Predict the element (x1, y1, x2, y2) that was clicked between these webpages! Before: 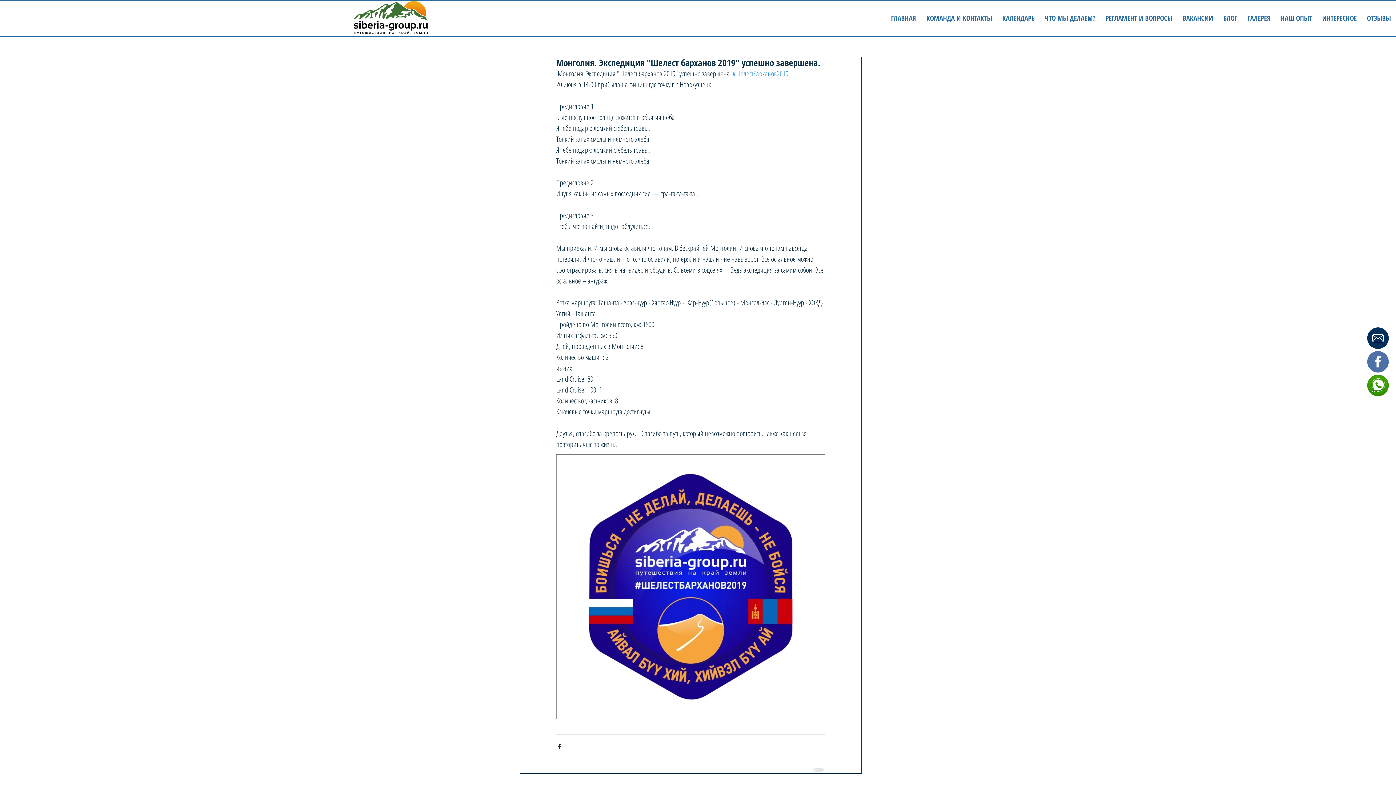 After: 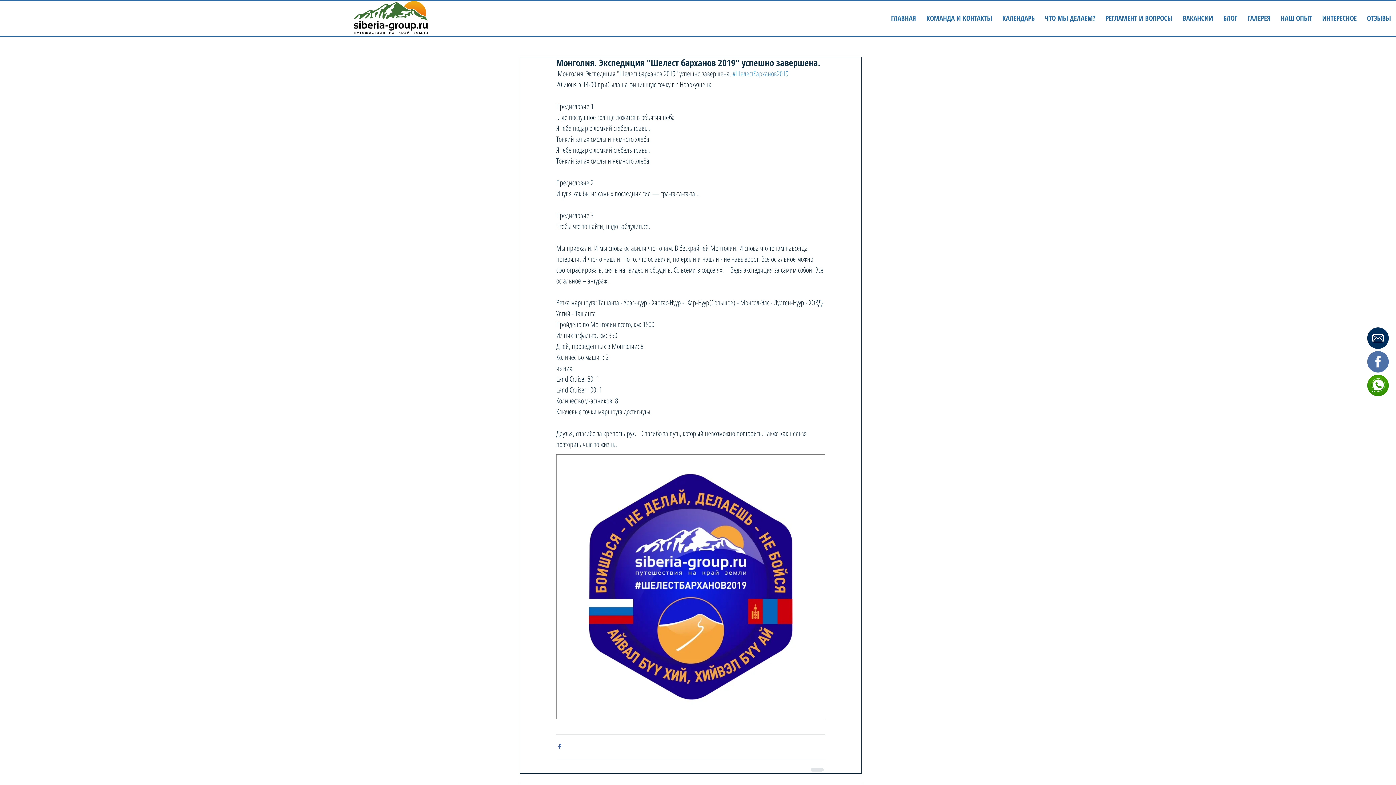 Action: label: Share via Facebook bbox: (556, 743, 563, 750)